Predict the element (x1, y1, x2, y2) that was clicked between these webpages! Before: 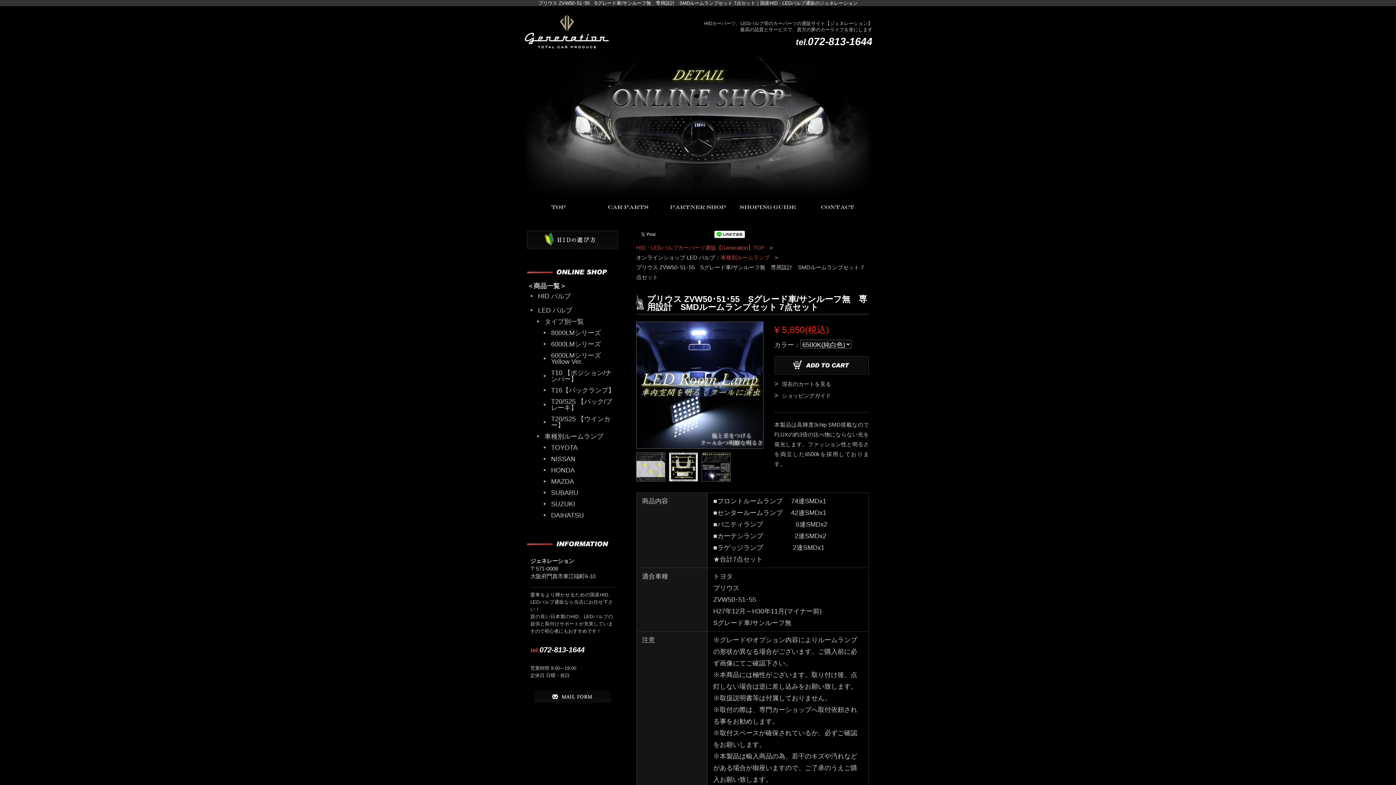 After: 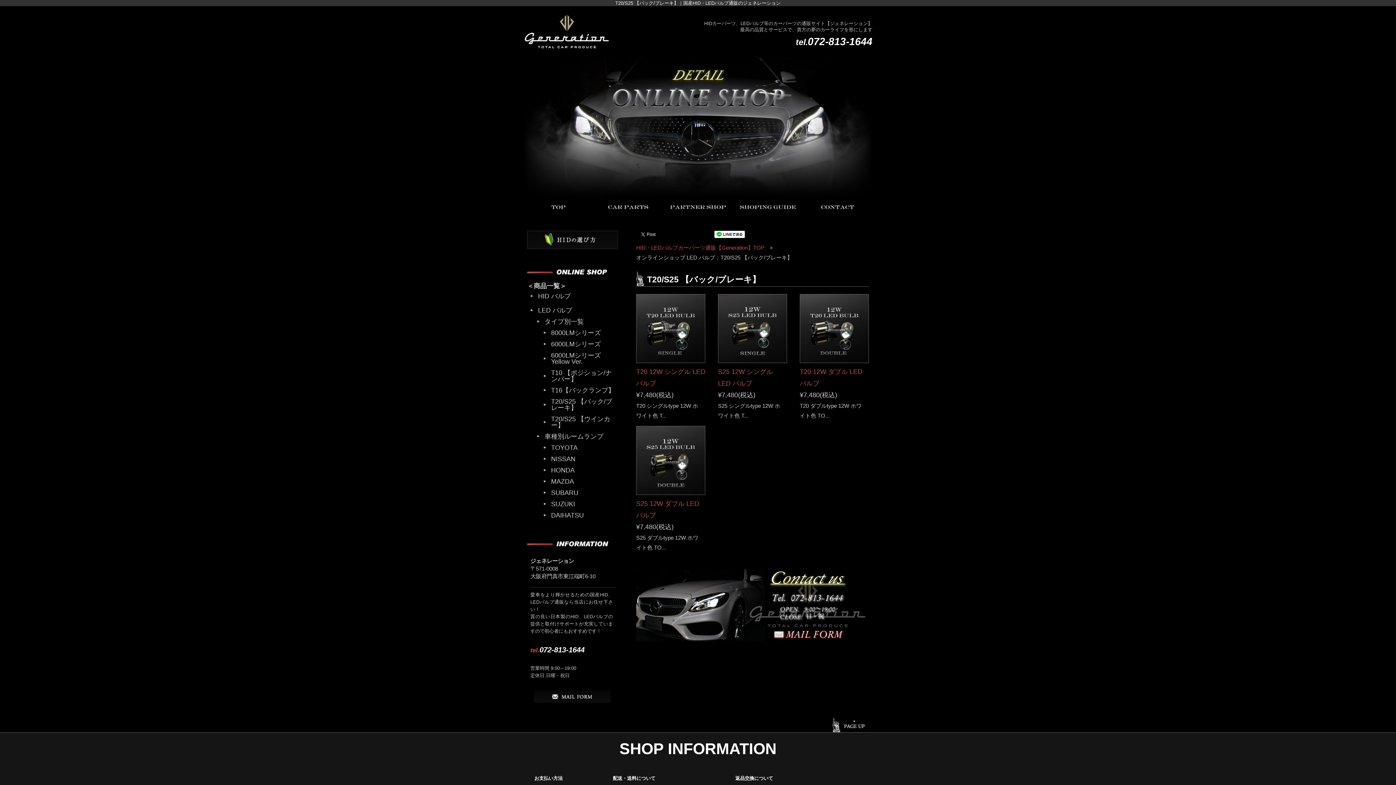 Action: label: T20/S25 【バック/ブレーキ】 bbox: (540, 396, 618, 413)